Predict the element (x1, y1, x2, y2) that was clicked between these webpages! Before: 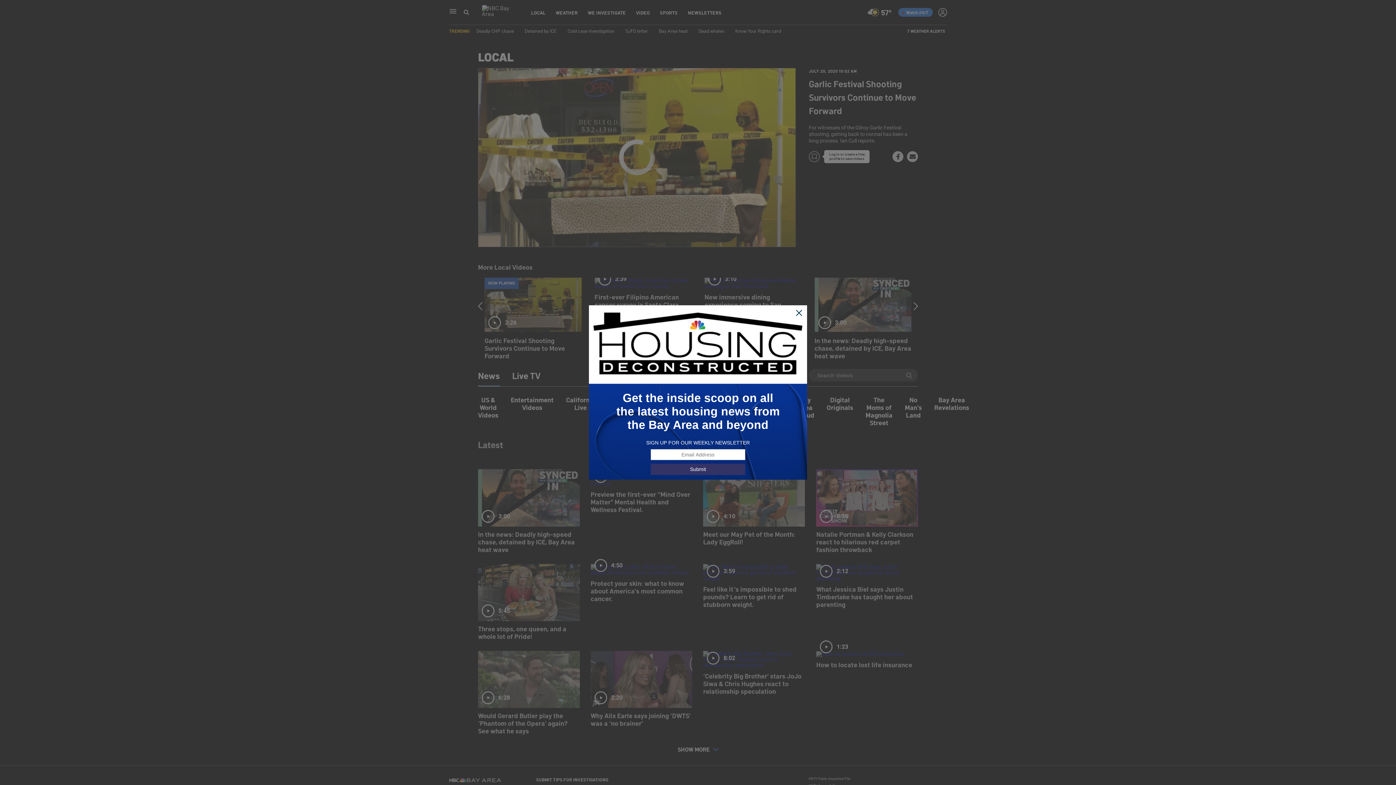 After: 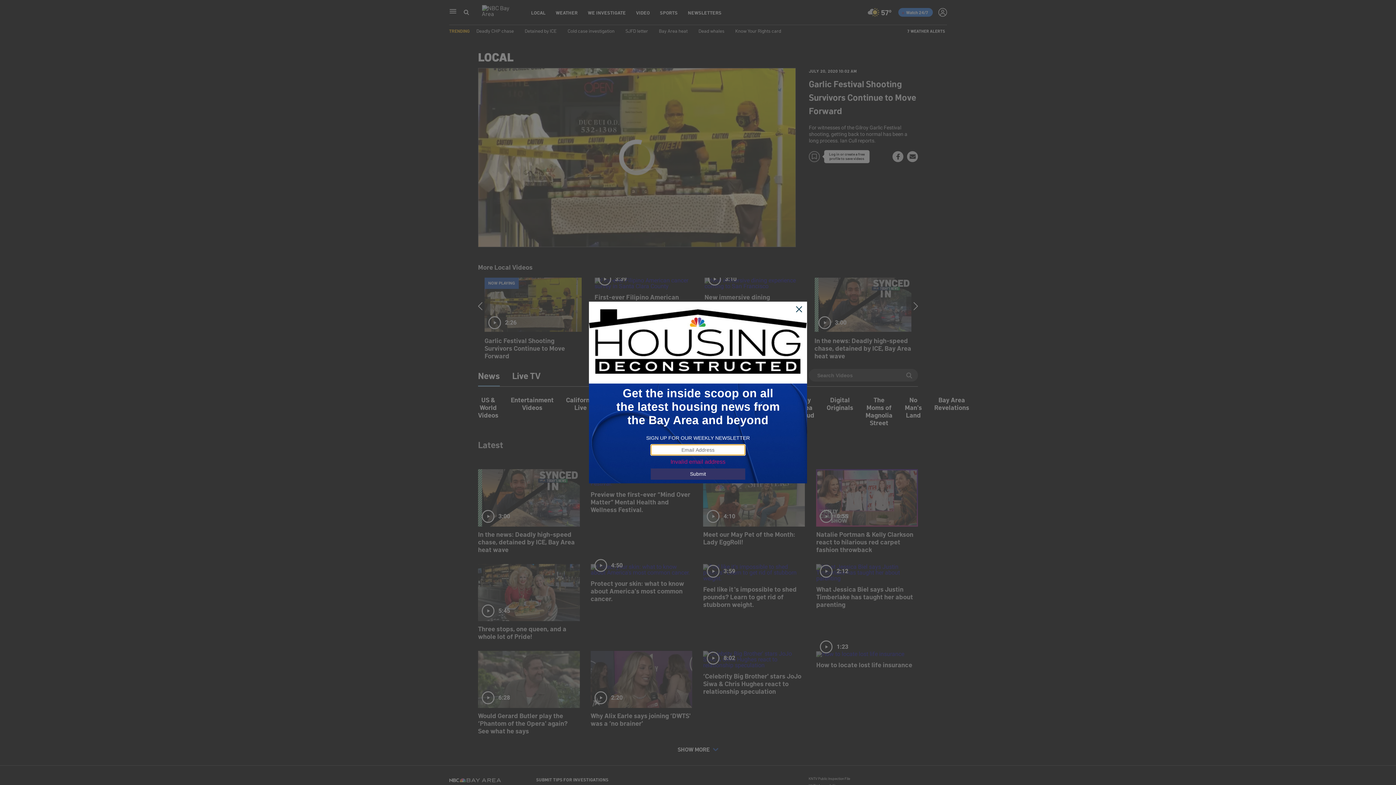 Action: bbox: (650, 463, 745, 475) label: Submit